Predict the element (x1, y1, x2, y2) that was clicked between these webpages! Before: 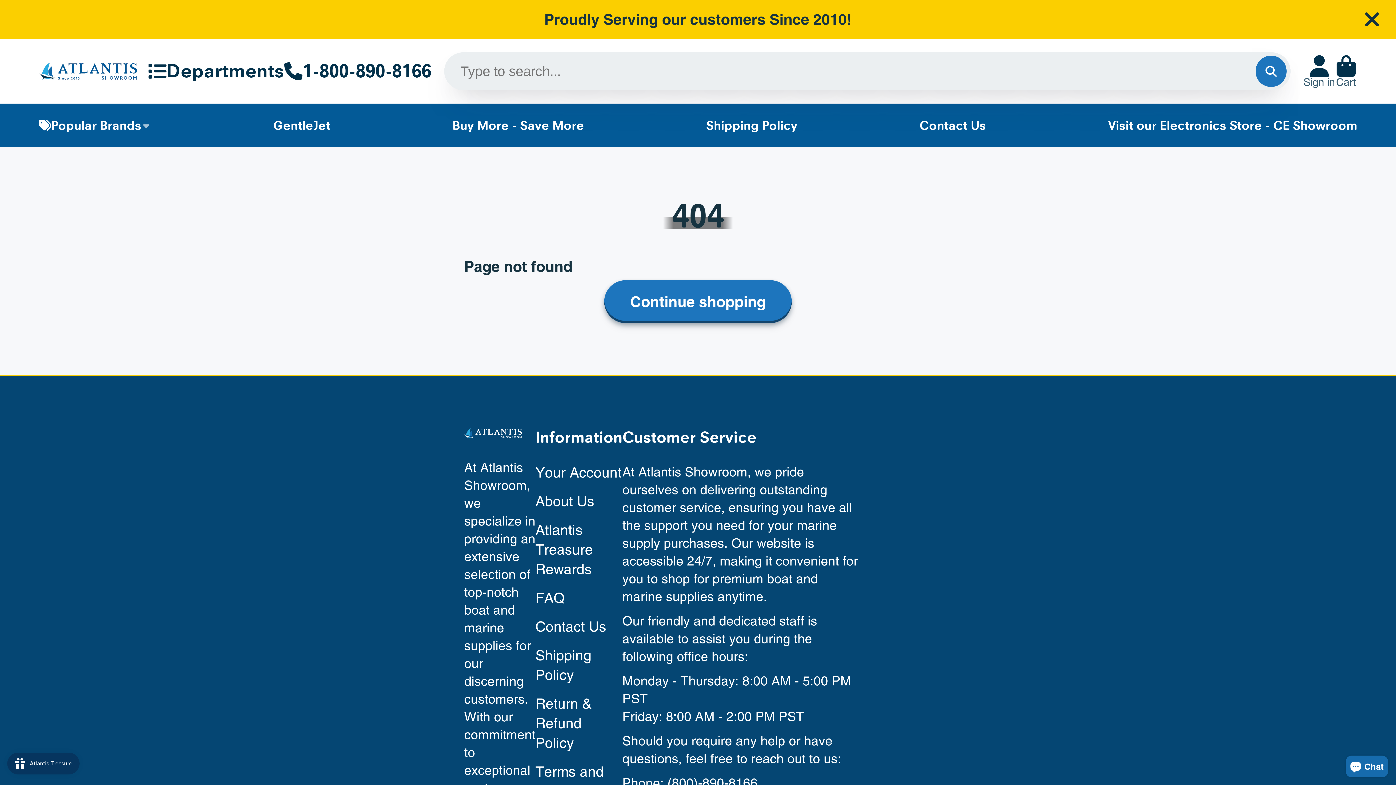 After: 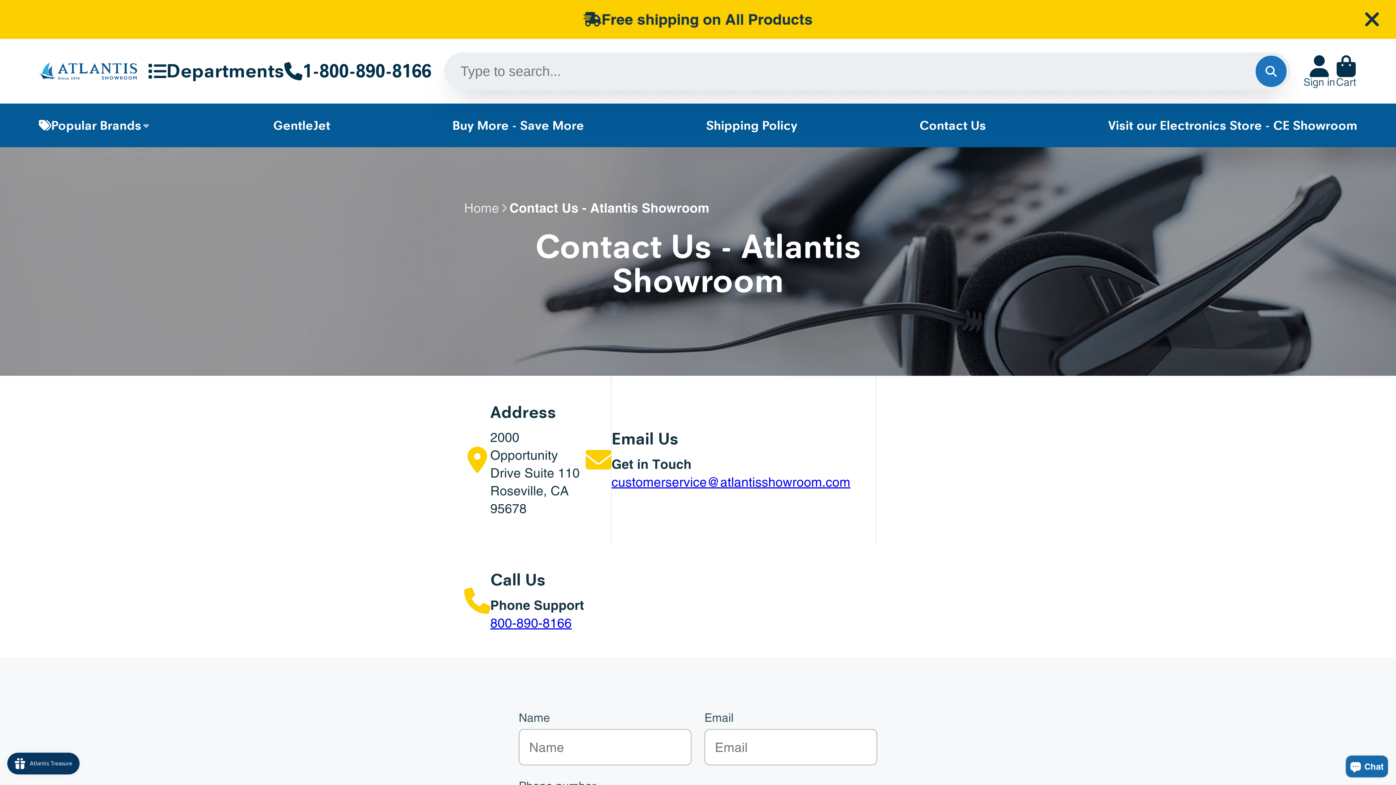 Action: bbox: (919, 103, 986, 147) label: Contact Us